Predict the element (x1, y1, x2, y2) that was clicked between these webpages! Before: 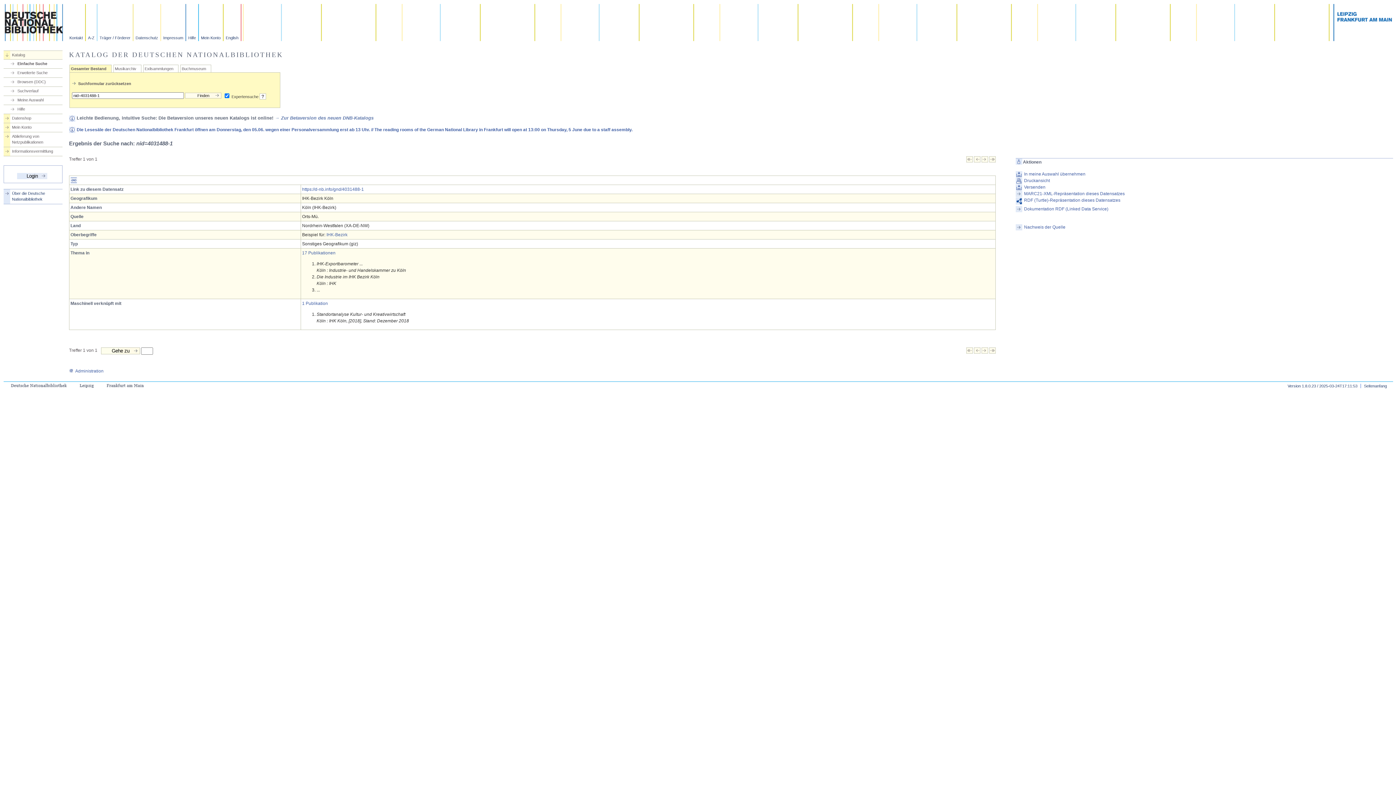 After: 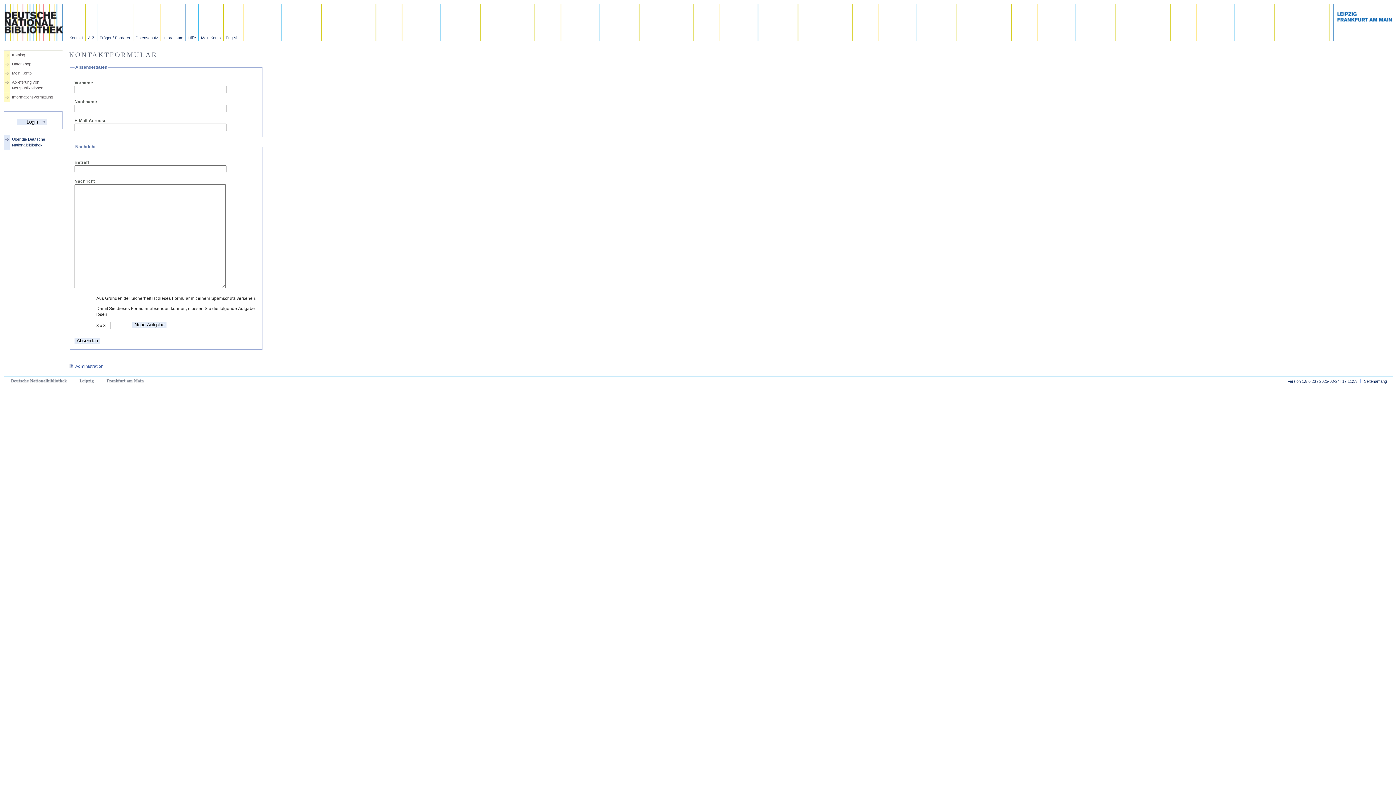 Action: label: Administration bbox: (69, 368, 103, 373)